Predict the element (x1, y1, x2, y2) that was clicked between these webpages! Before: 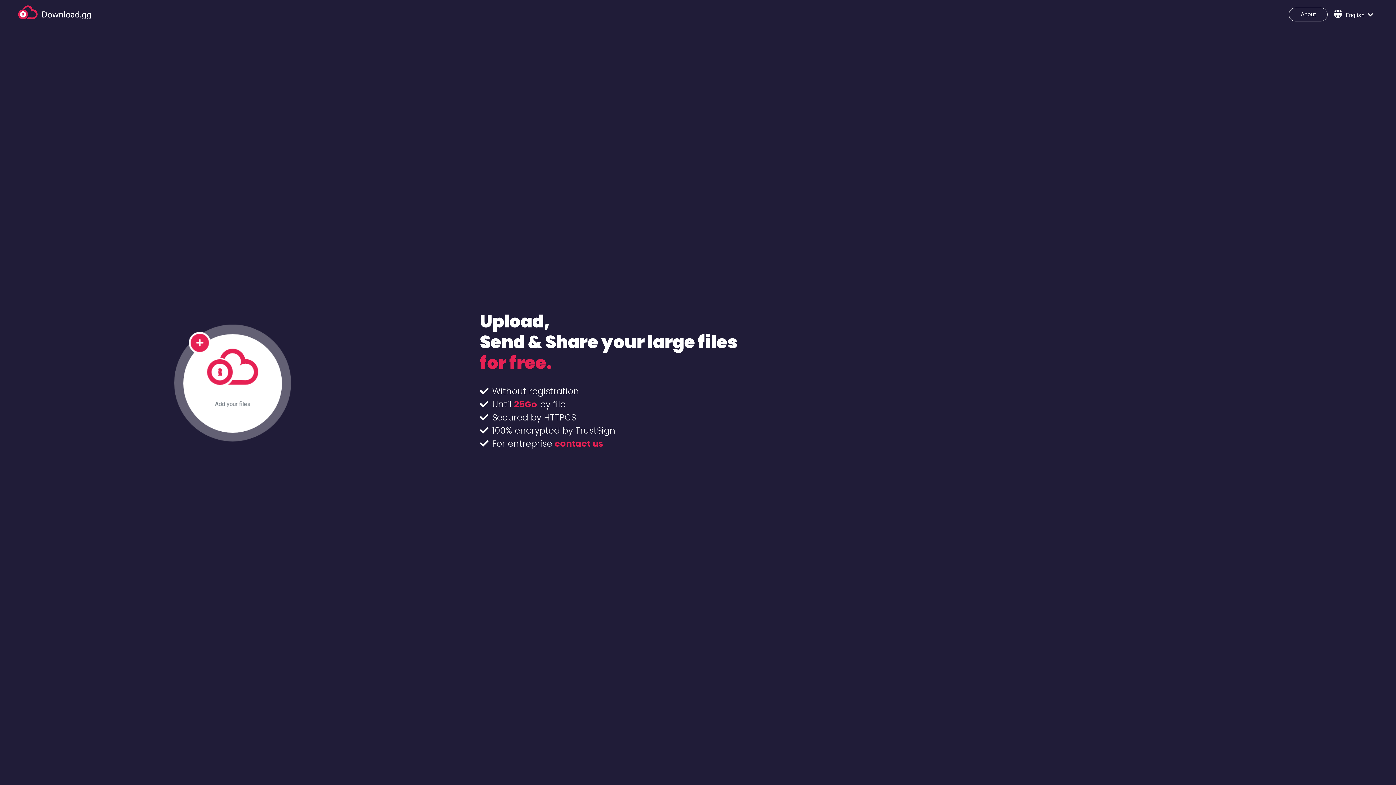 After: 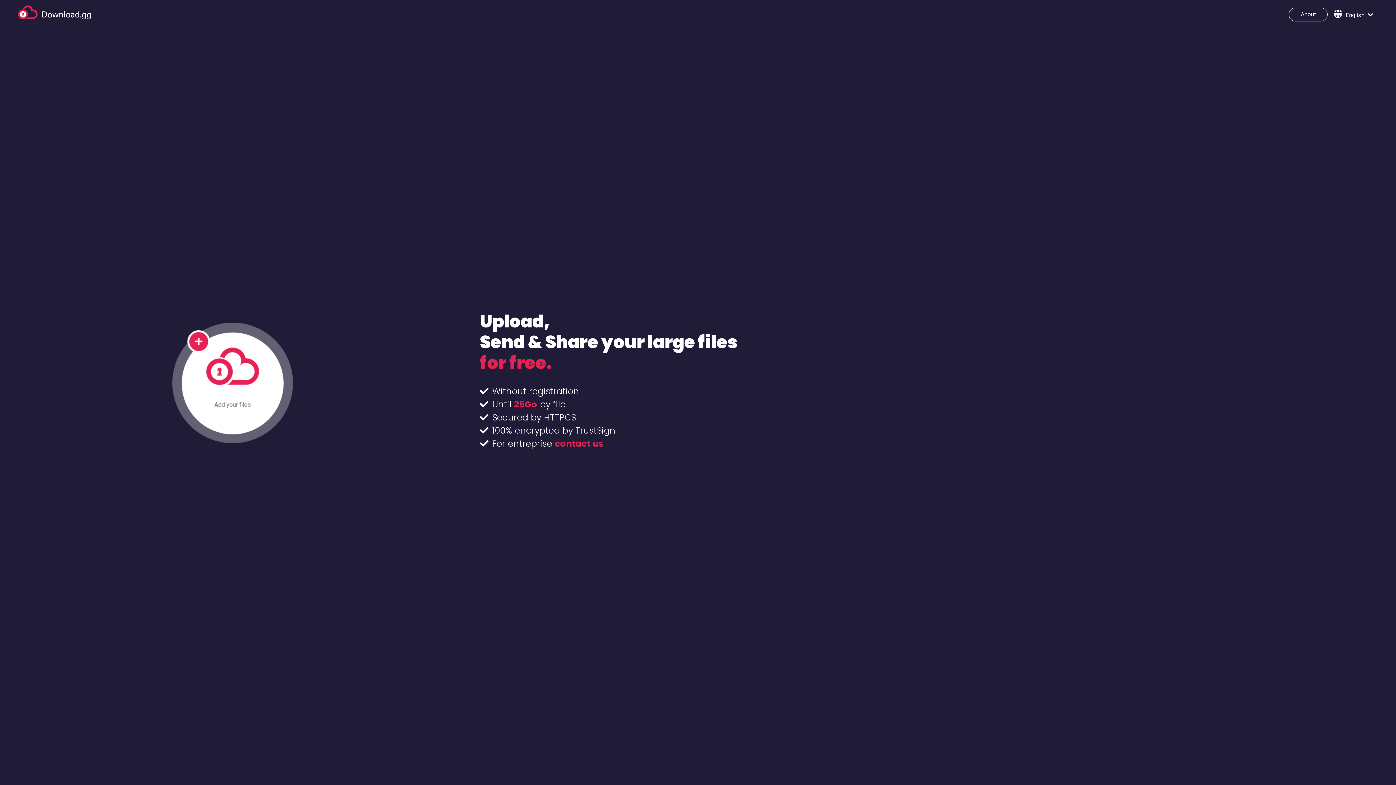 Action: bbox: (18, 5, 90, 19)